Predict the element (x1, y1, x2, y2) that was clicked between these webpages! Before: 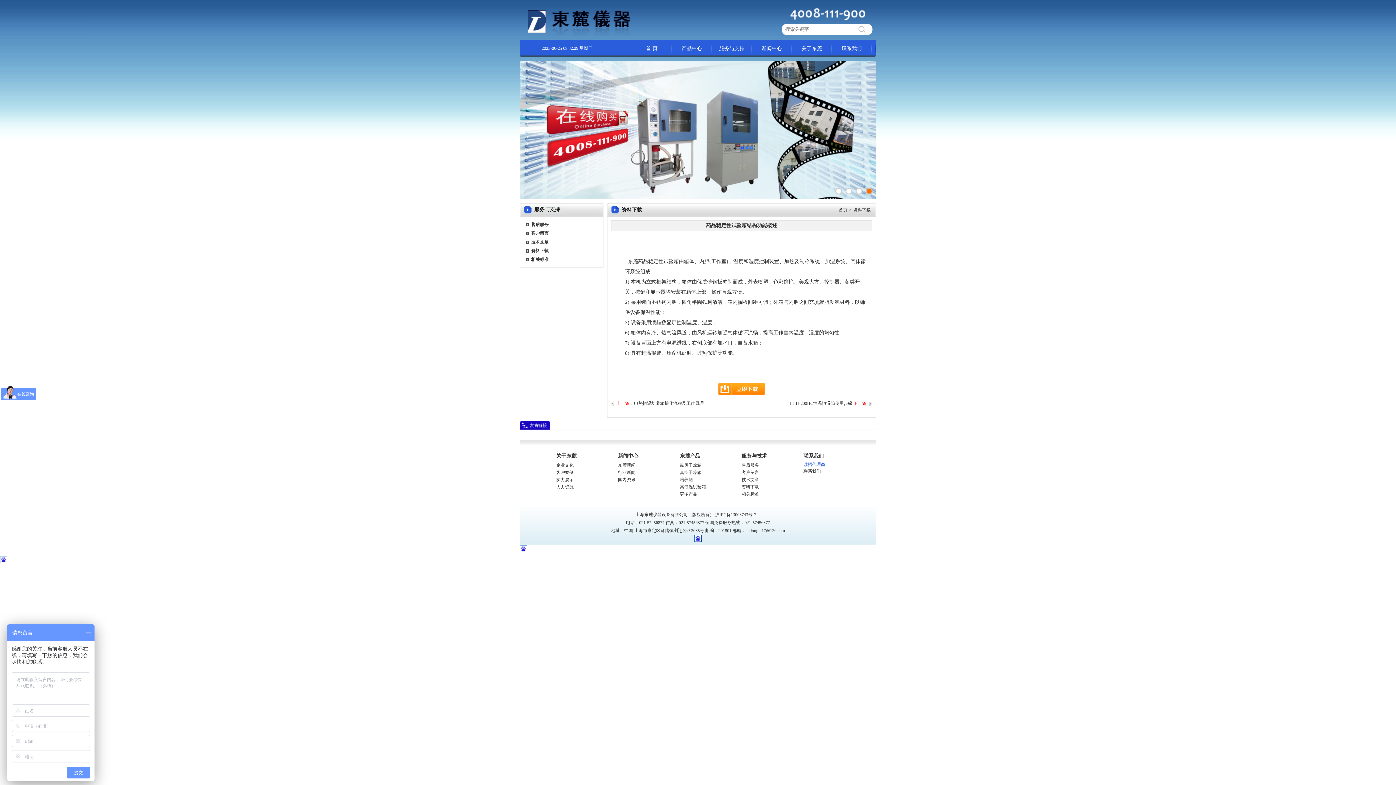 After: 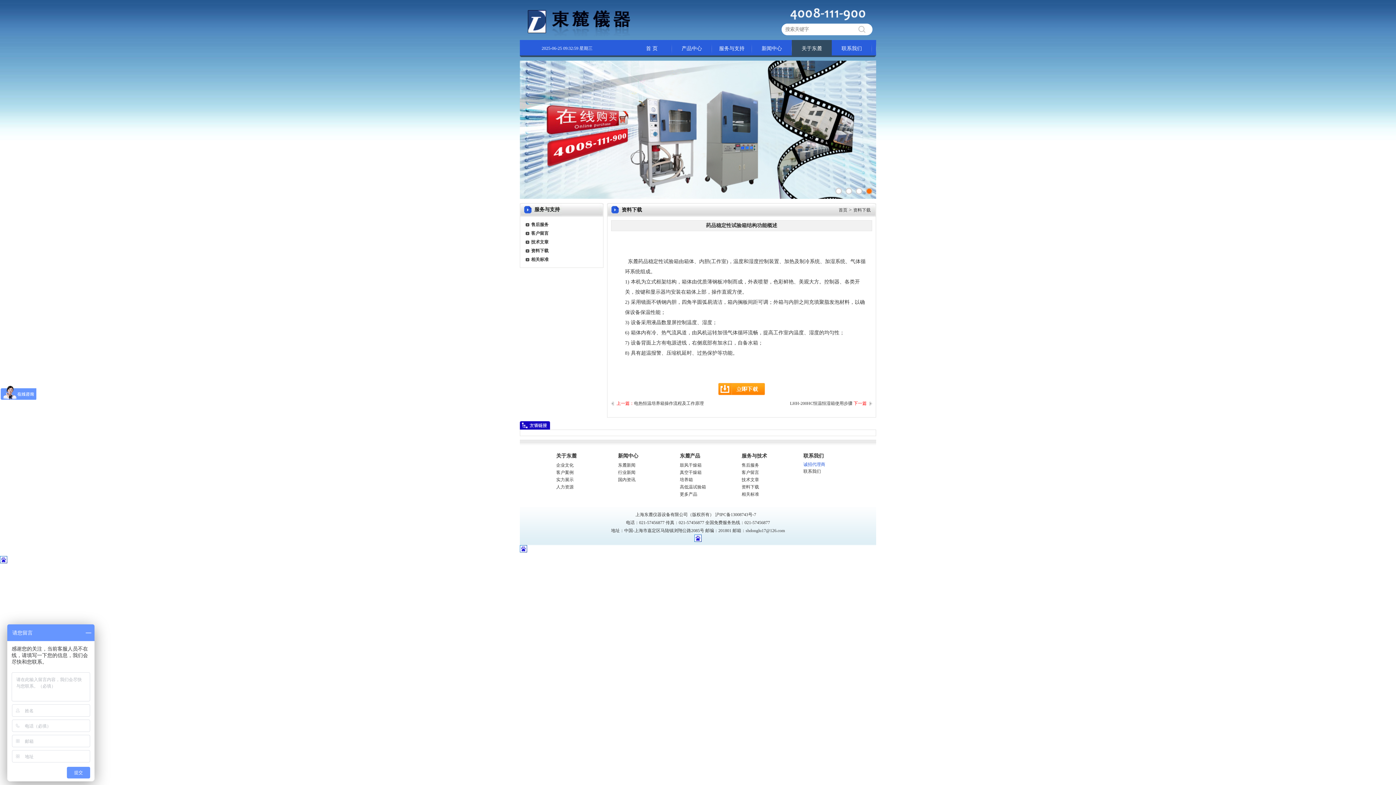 Action: bbox: (792, 40, 832, 57) label: 关于东麓